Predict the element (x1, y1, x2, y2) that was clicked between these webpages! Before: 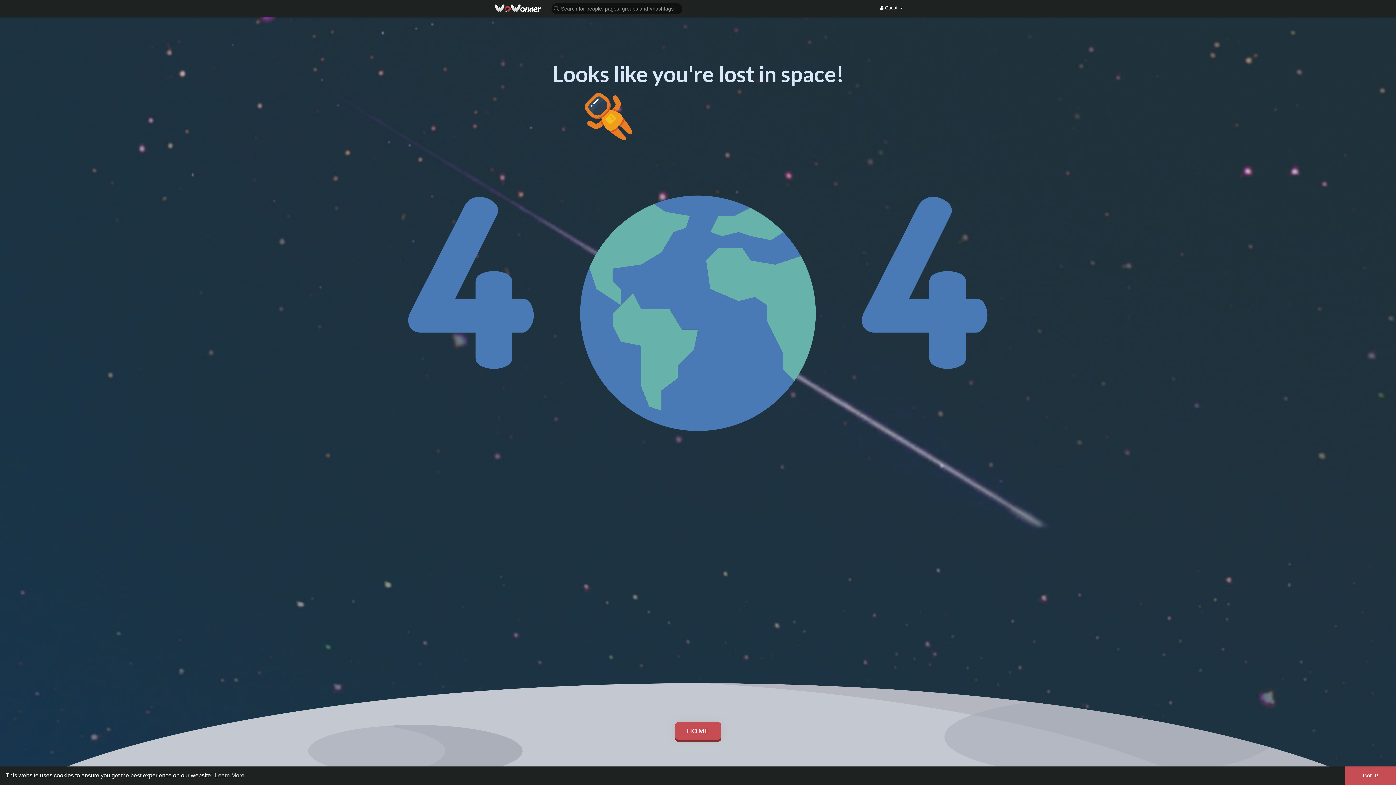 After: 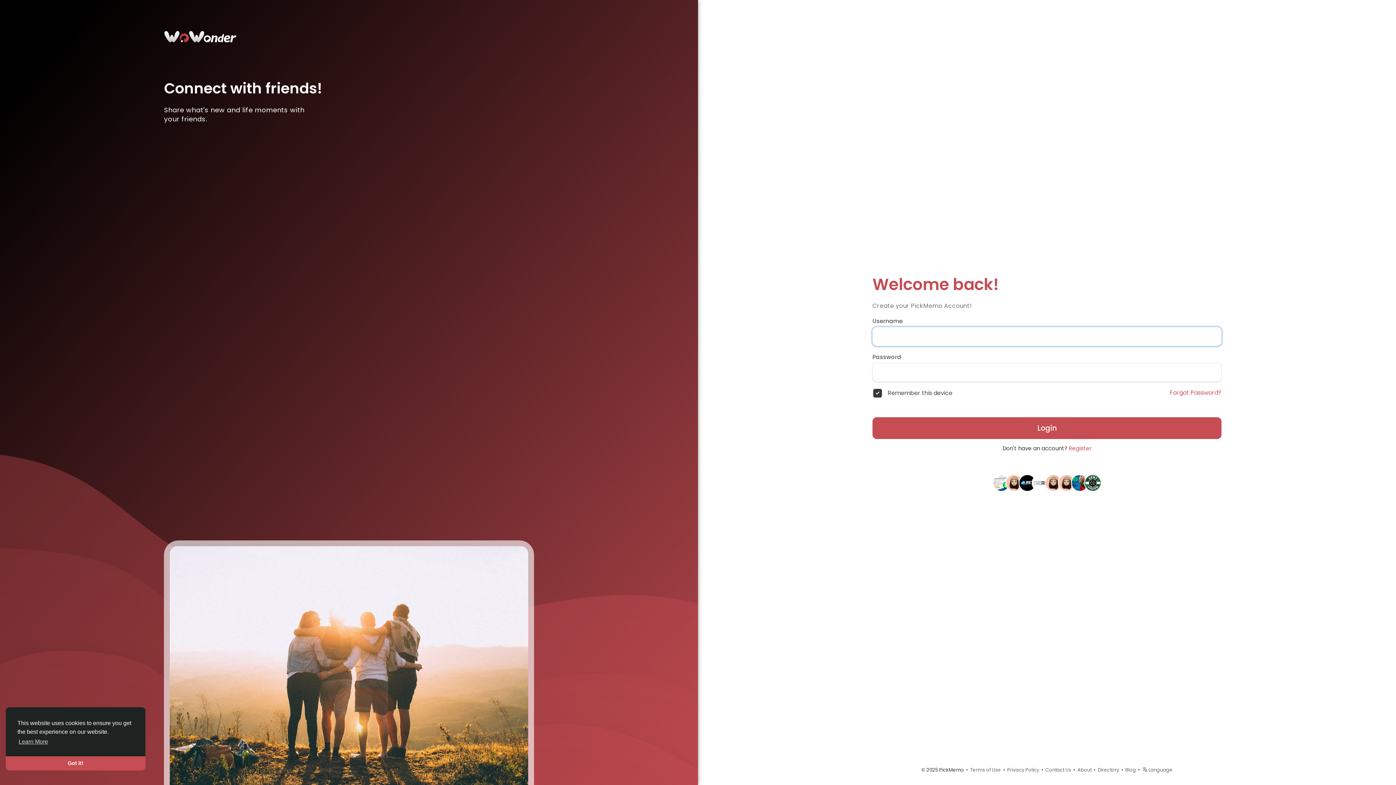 Action: bbox: (494, 4, 541, 12)